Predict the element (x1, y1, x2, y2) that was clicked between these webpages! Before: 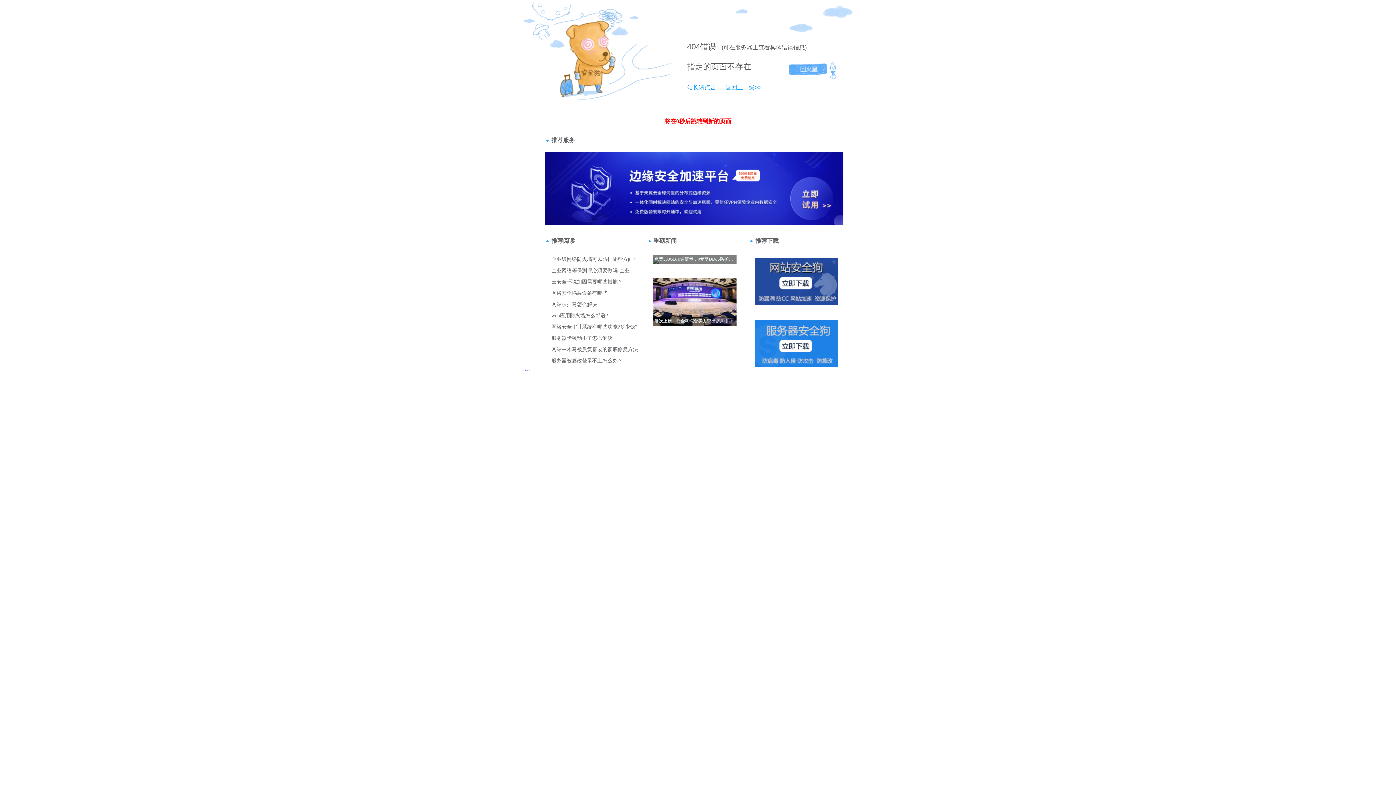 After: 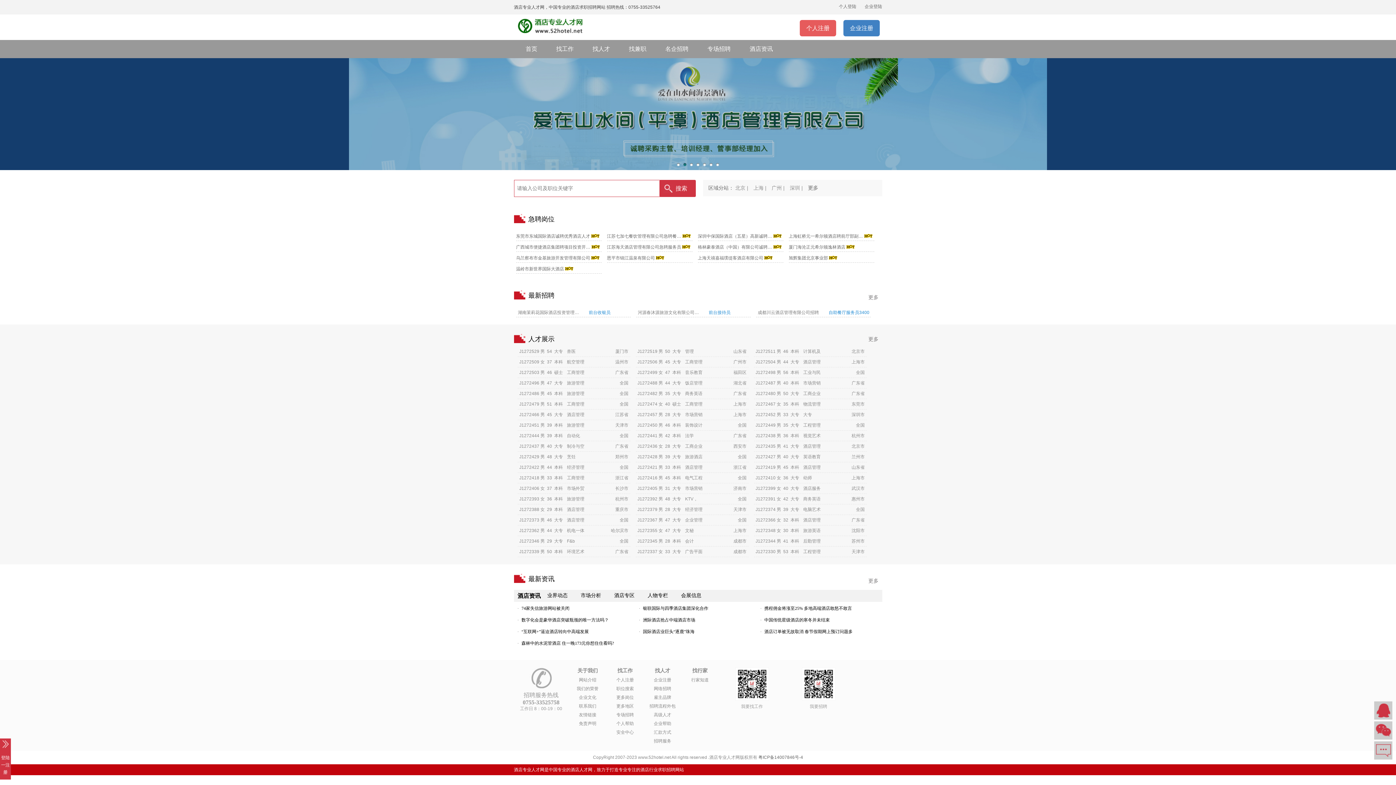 Action: bbox: (718, 84, 761, 90) label: 返回上一级>>